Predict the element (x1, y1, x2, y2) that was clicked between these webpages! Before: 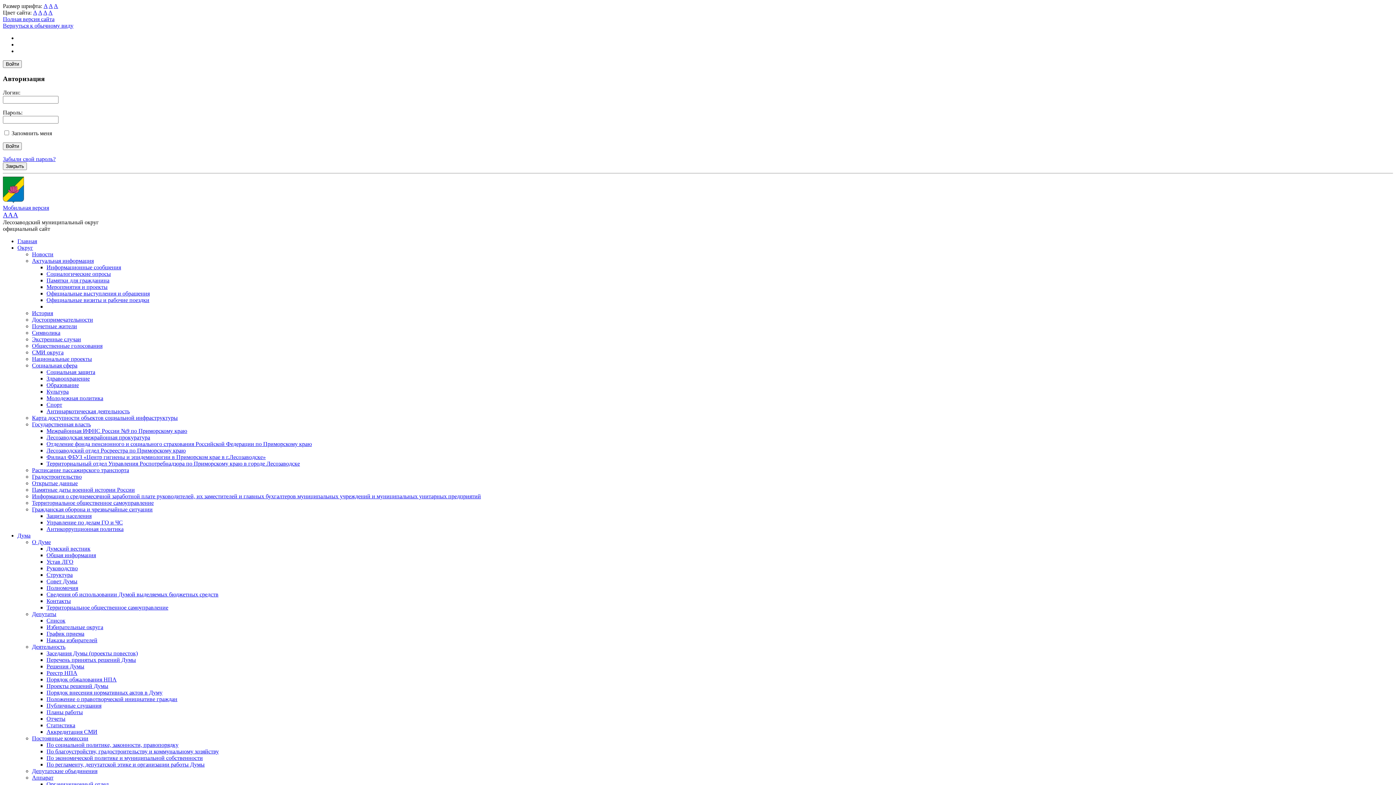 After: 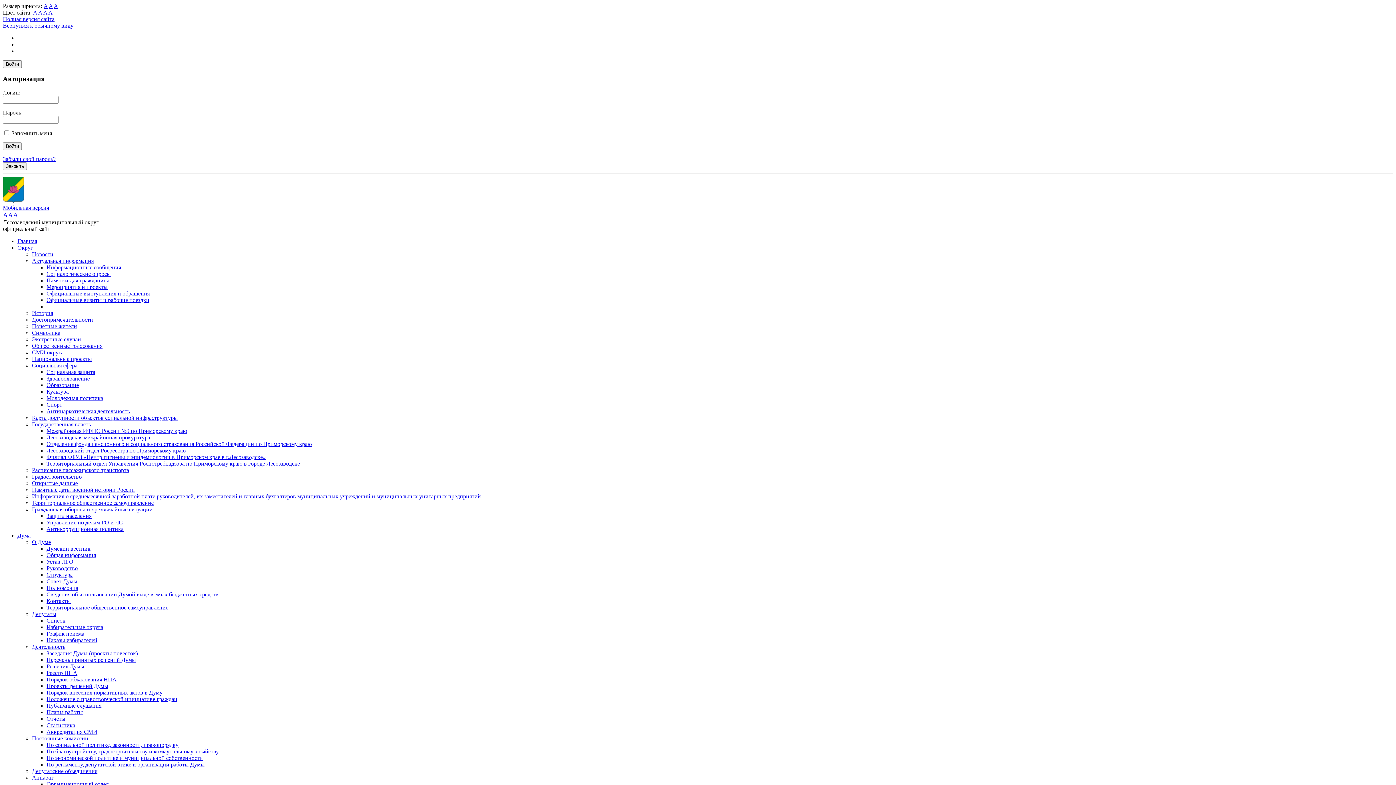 Action: label: Социальная защита bbox: (46, 369, 95, 375)